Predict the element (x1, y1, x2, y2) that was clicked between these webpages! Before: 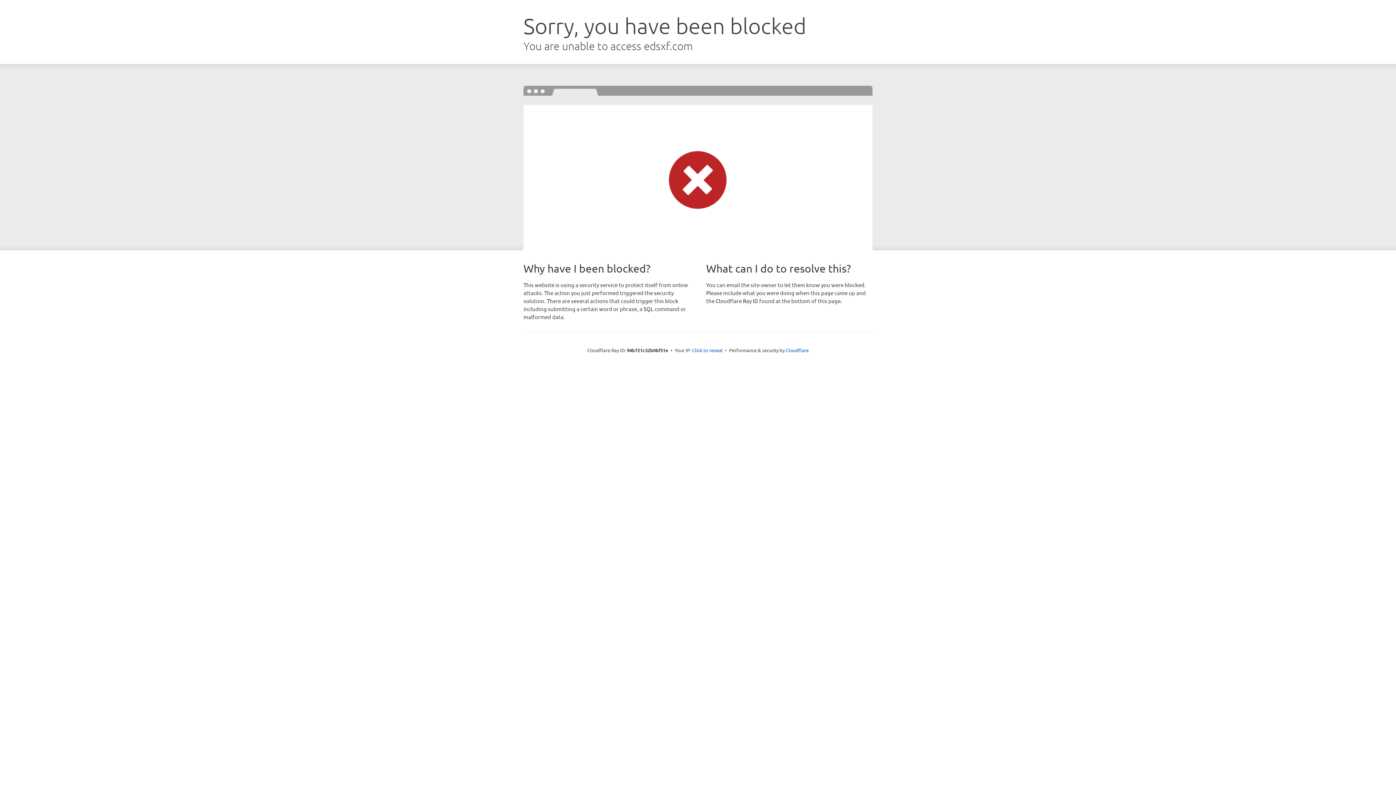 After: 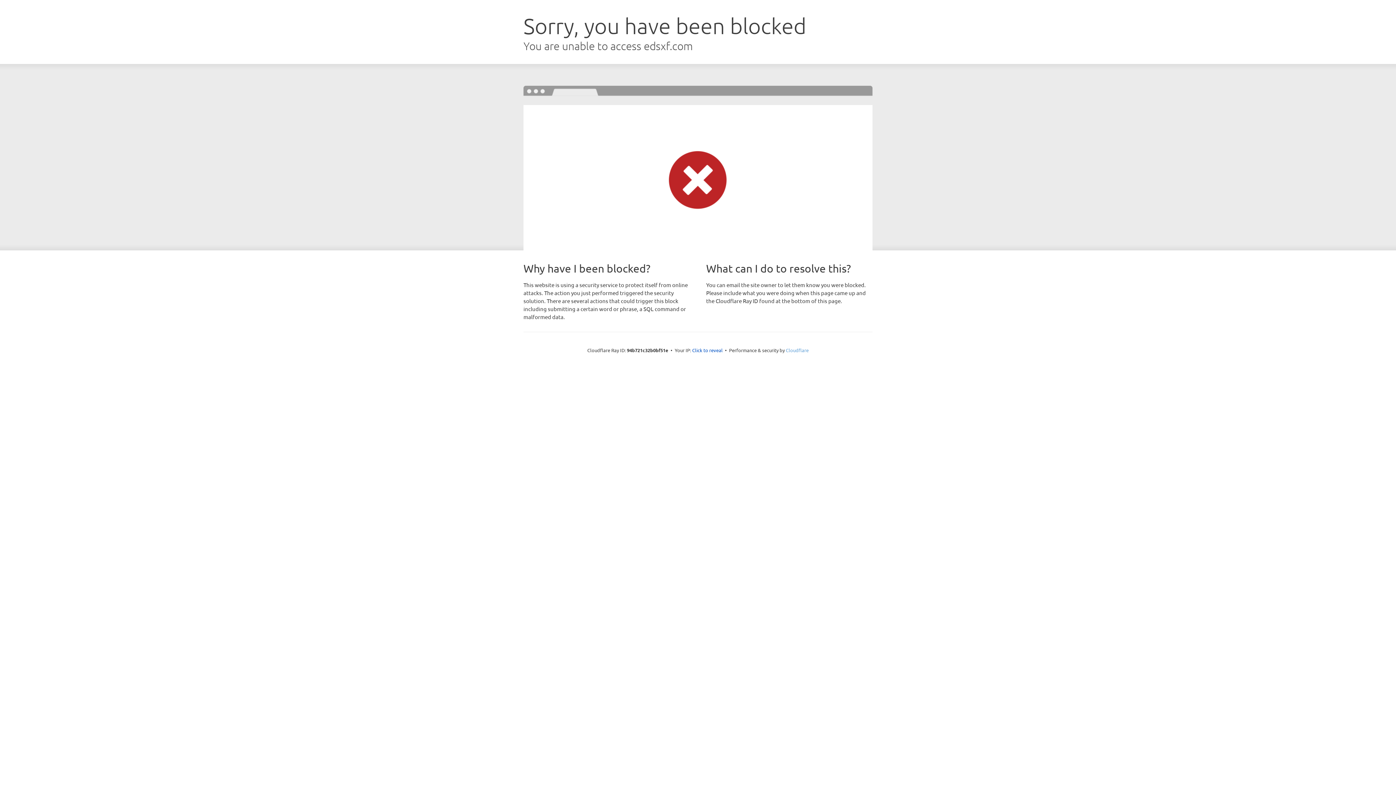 Action: bbox: (786, 347, 808, 353) label: Cloudflare